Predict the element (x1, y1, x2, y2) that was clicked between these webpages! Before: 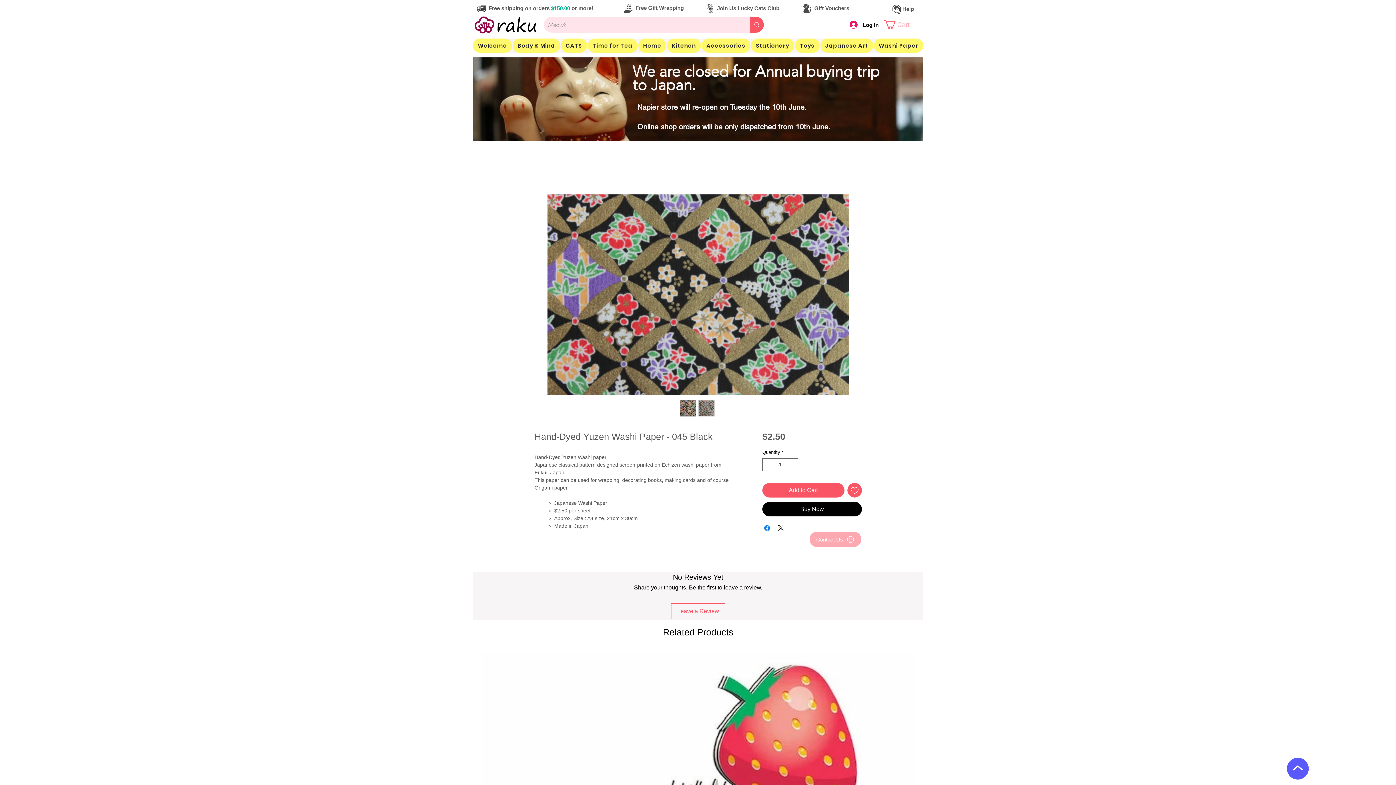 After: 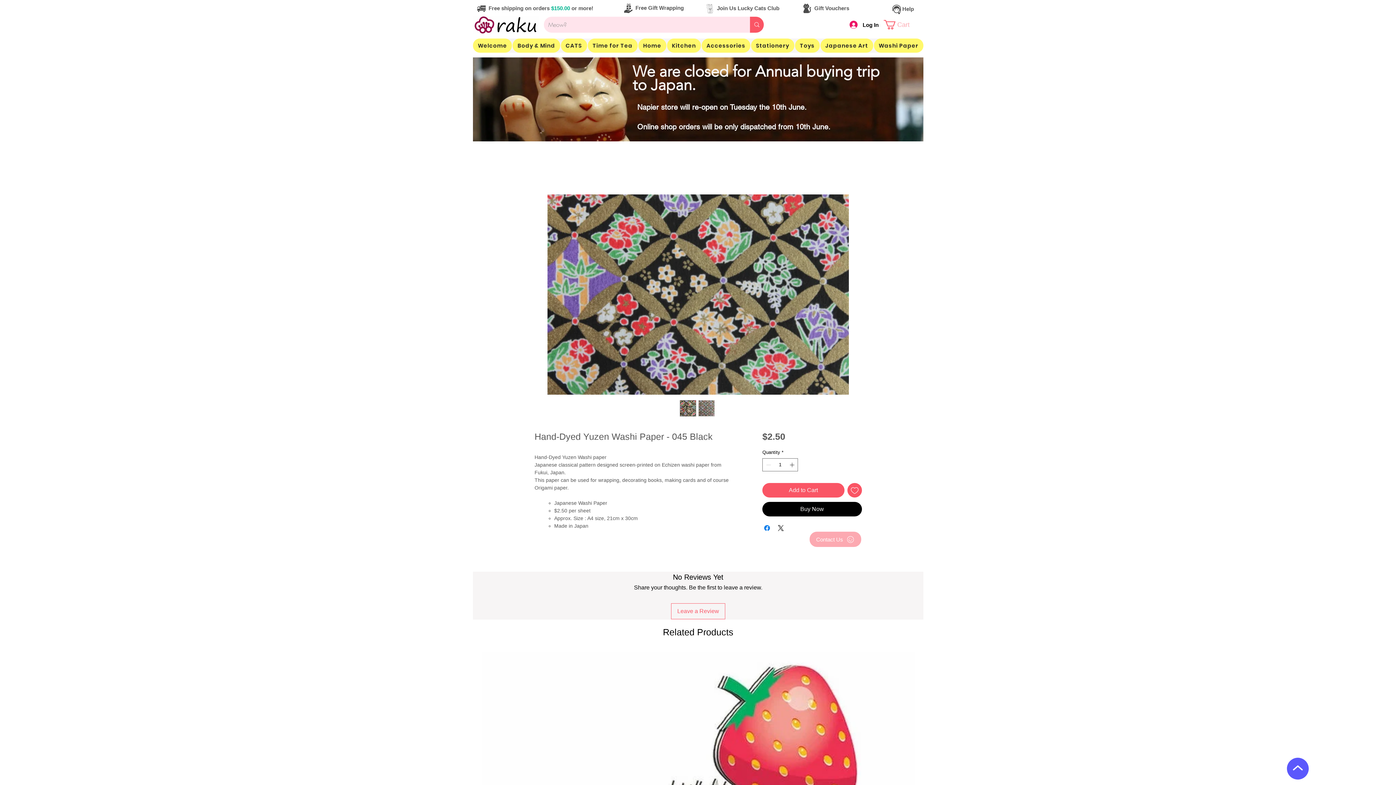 Action: bbox: (705, 4, 714, 13)